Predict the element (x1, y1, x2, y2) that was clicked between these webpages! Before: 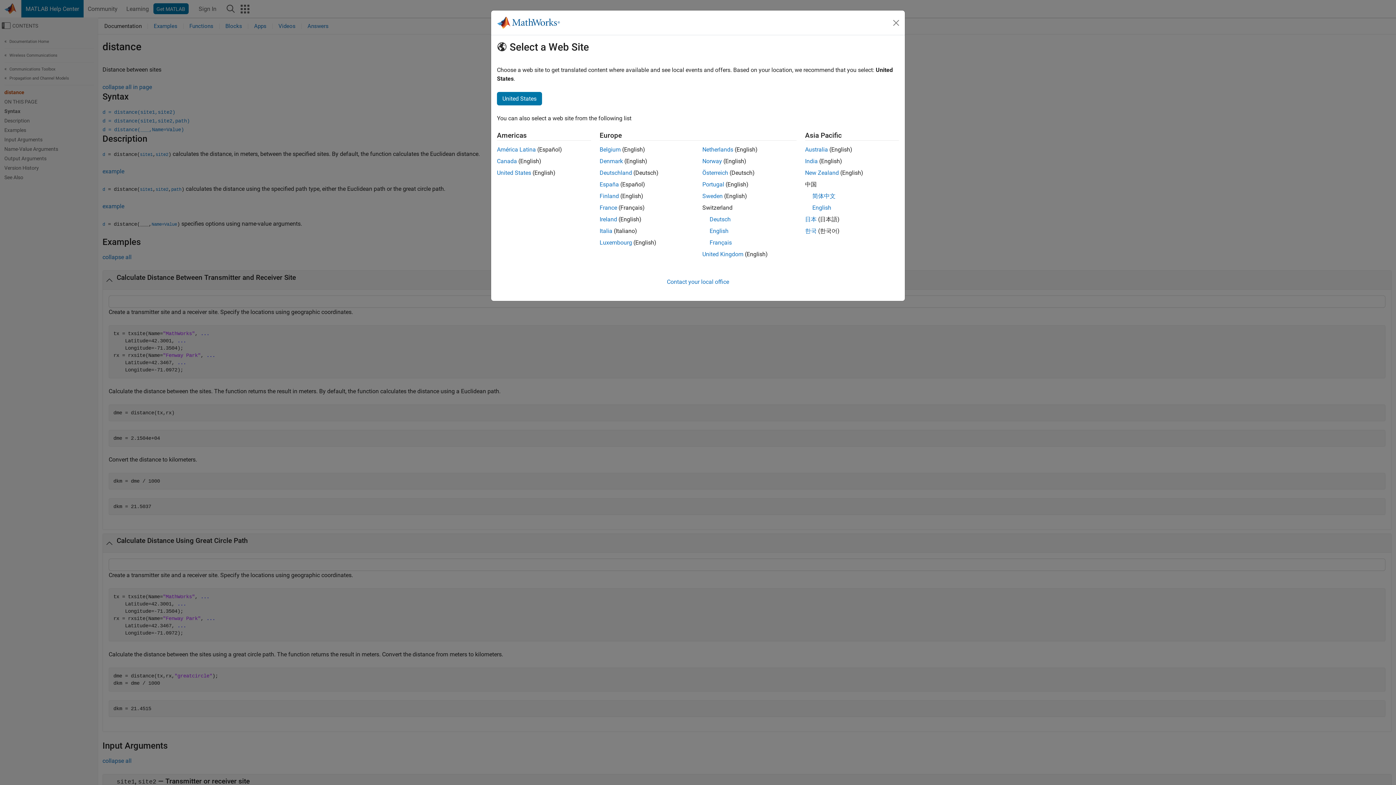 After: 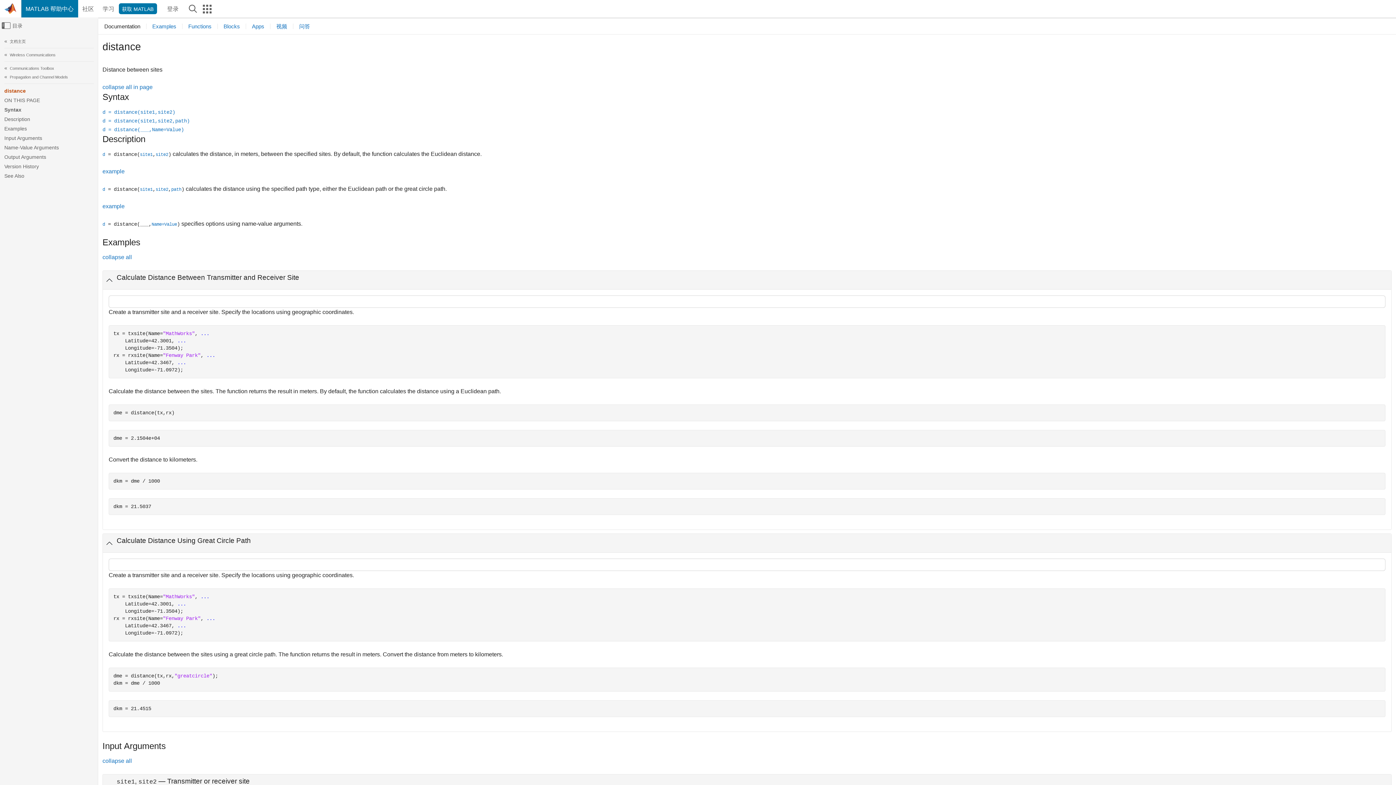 Action: bbox: (812, 192, 835, 199) label: 简体中文